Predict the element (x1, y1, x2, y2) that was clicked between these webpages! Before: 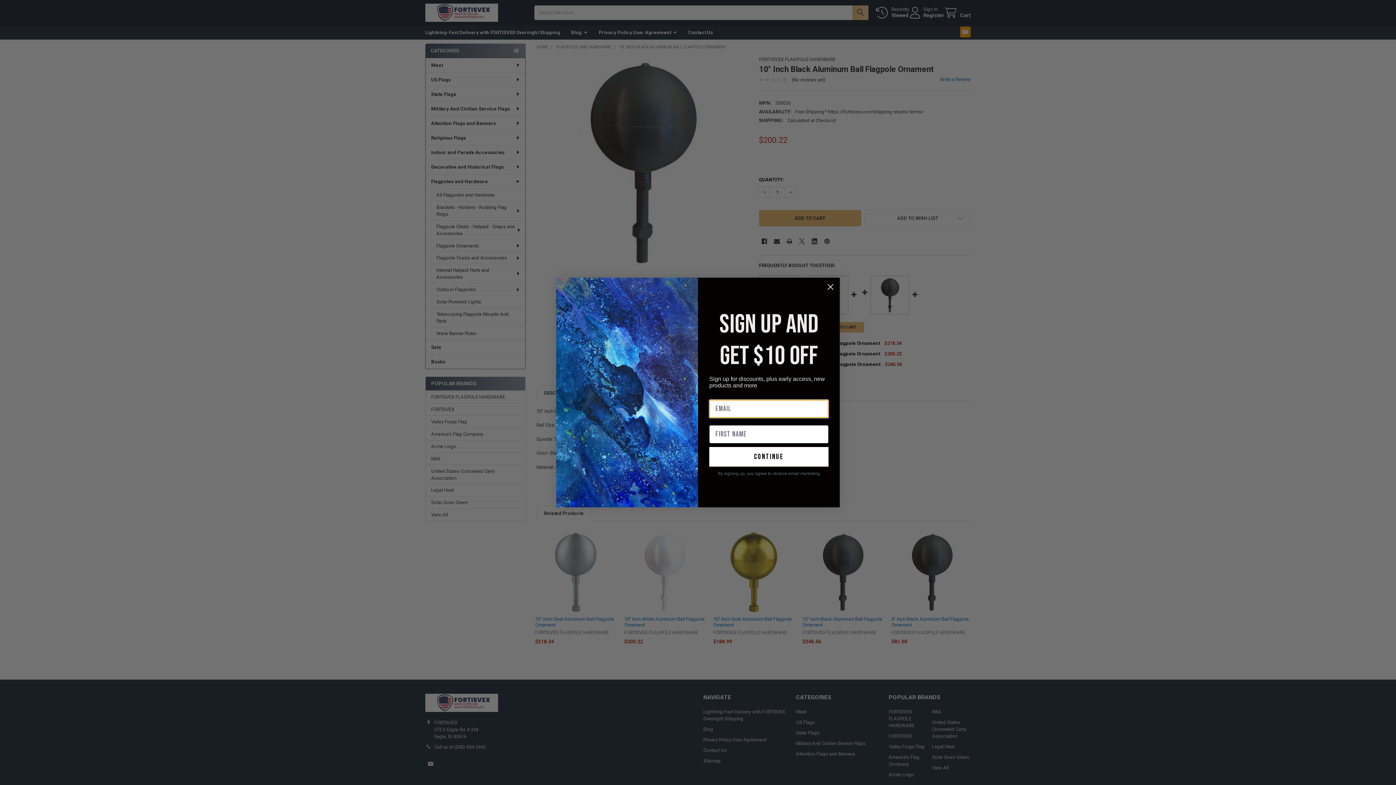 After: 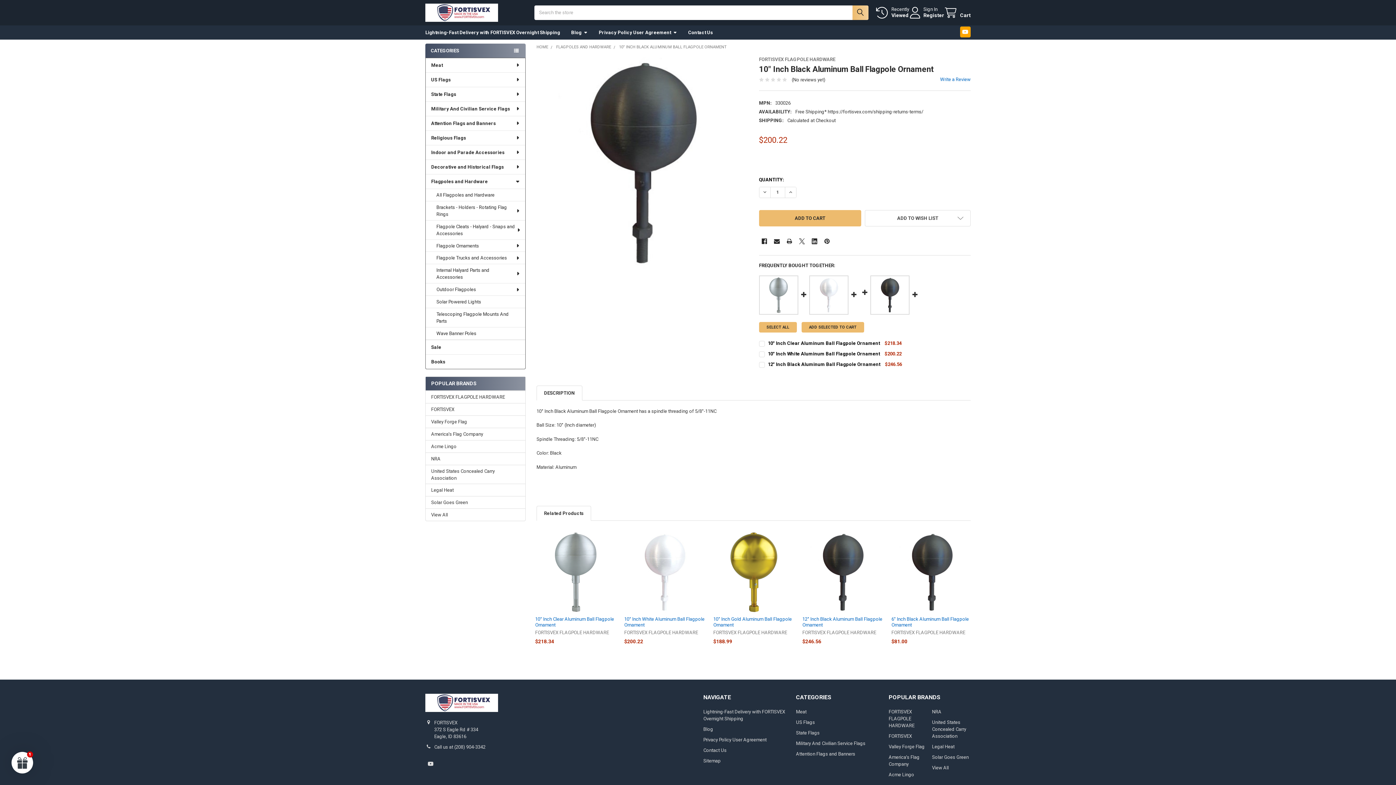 Action: bbox: (824, 280, 837, 293) label: Close dialog